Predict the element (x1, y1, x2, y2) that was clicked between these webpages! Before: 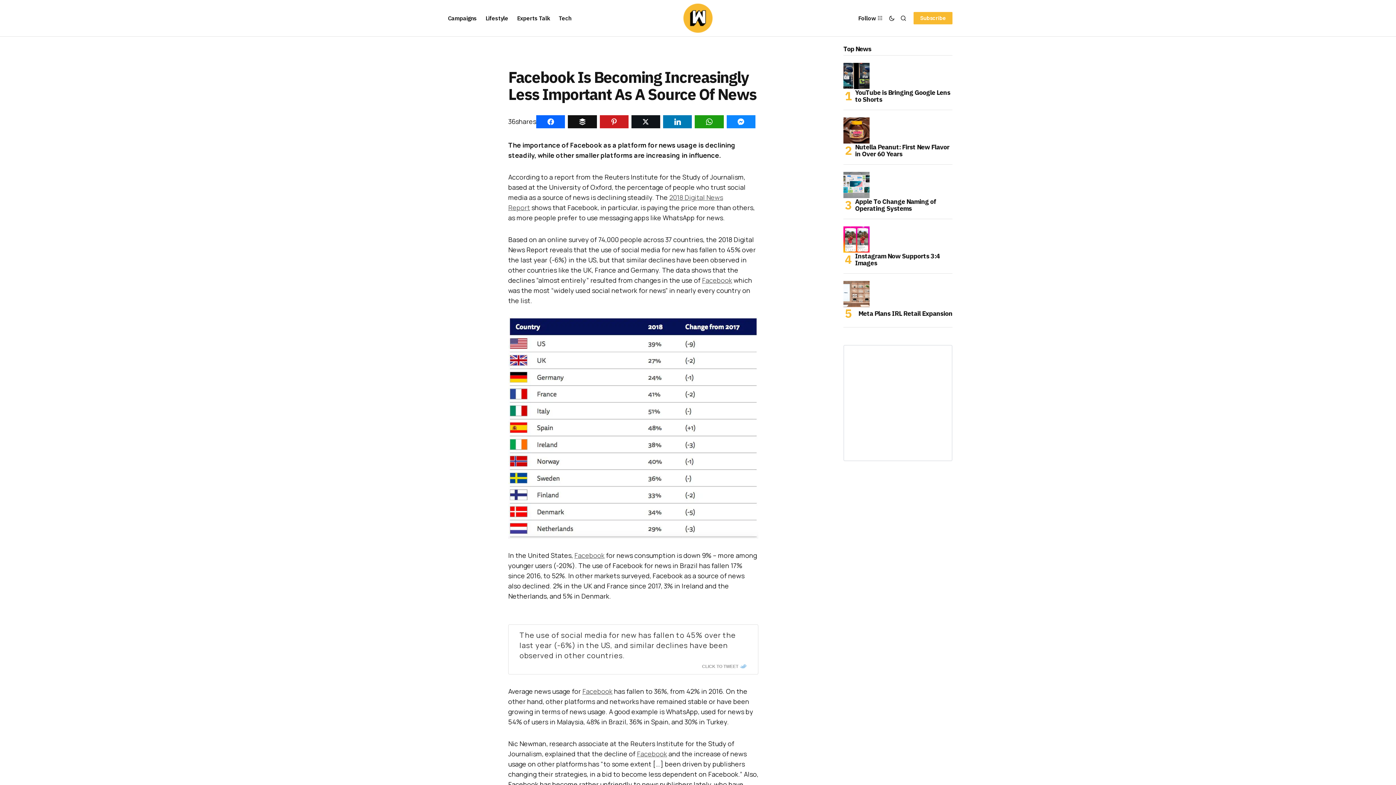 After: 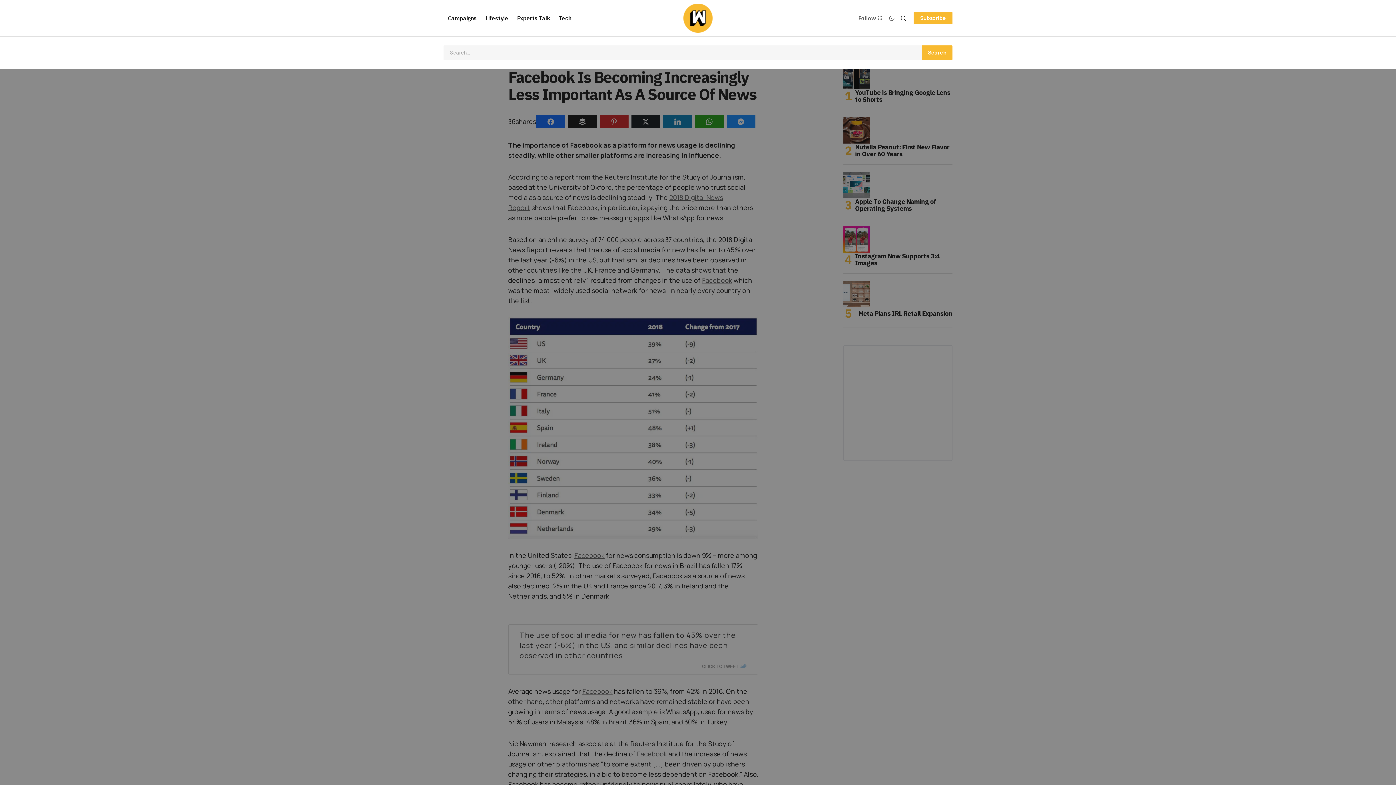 Action: bbox: (897, 9, 909, 26) label: Search